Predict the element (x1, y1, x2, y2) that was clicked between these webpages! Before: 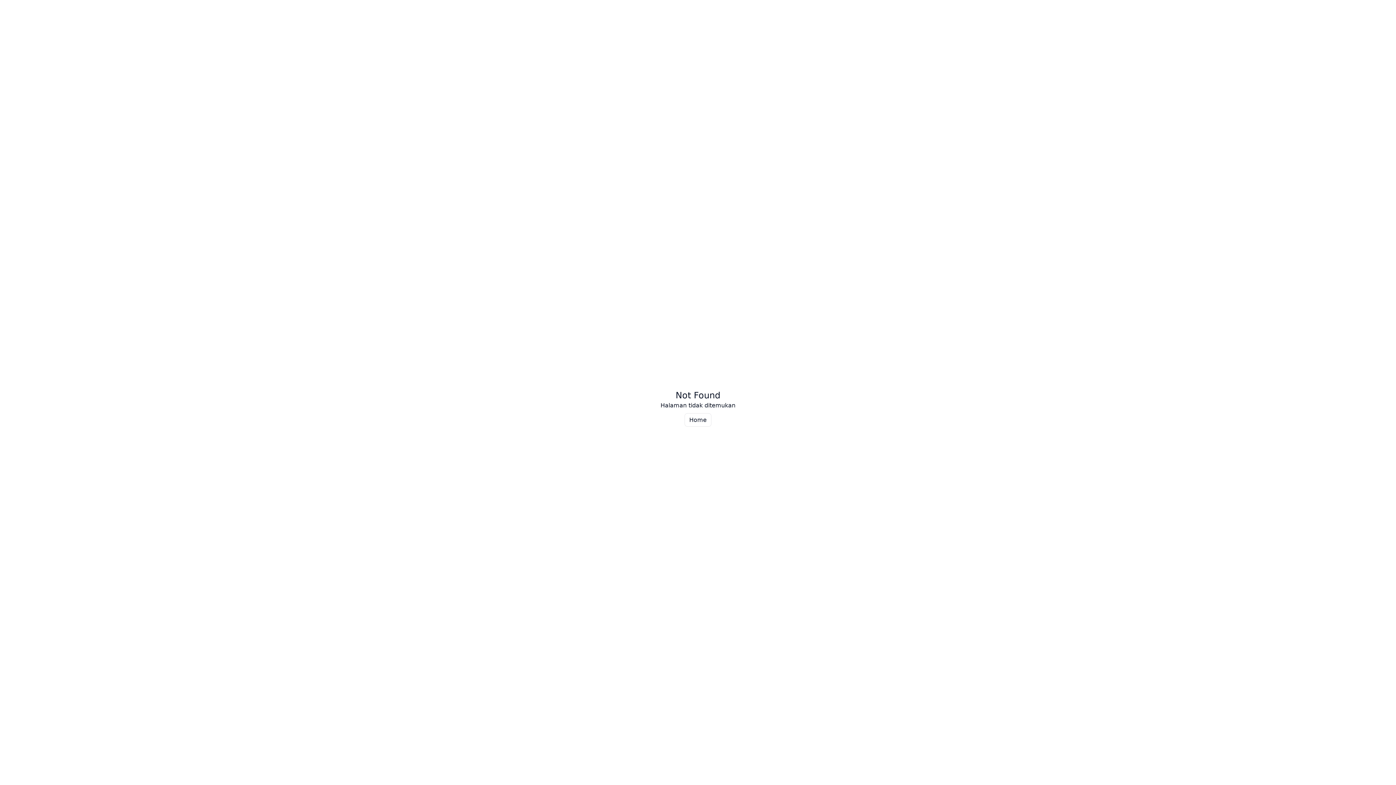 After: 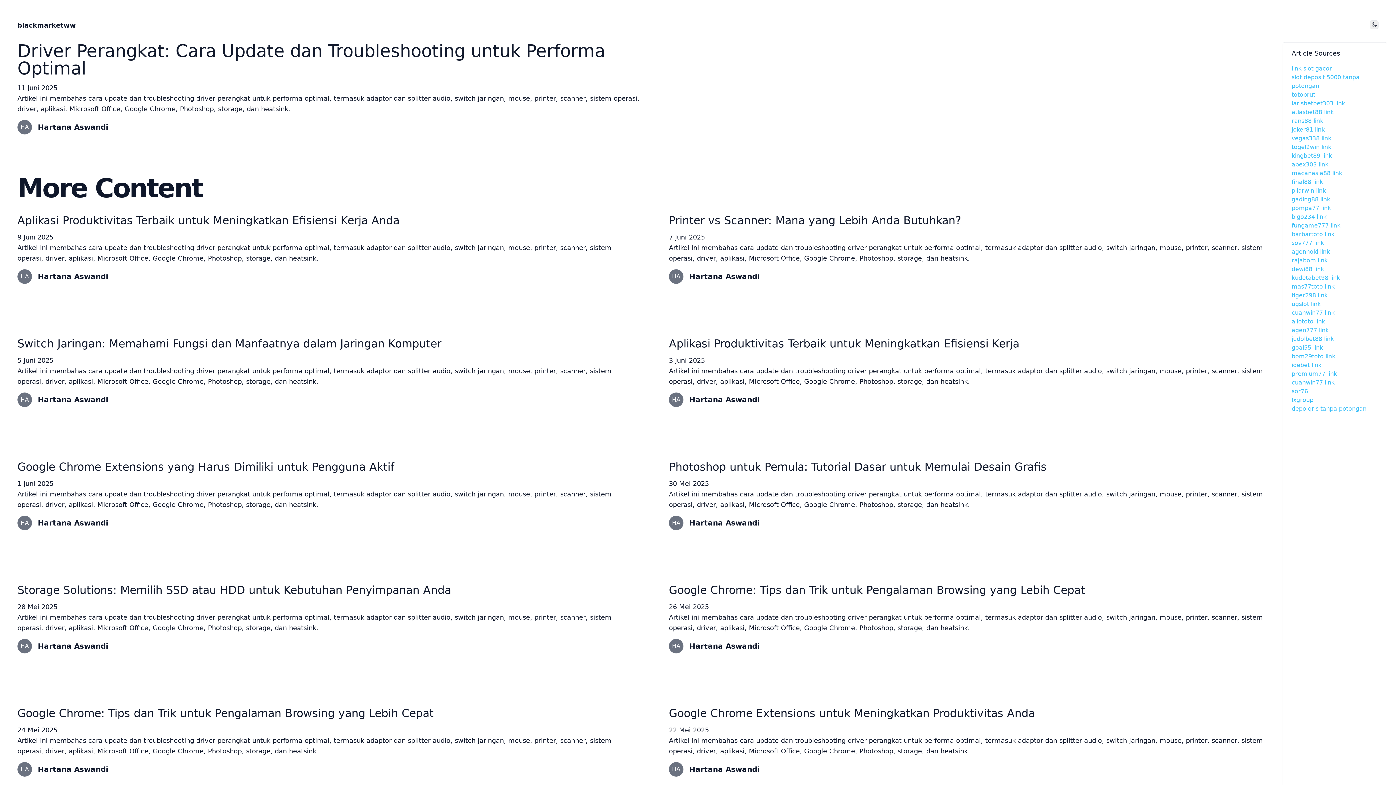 Action: bbox: (684, 413, 711, 426) label: Home